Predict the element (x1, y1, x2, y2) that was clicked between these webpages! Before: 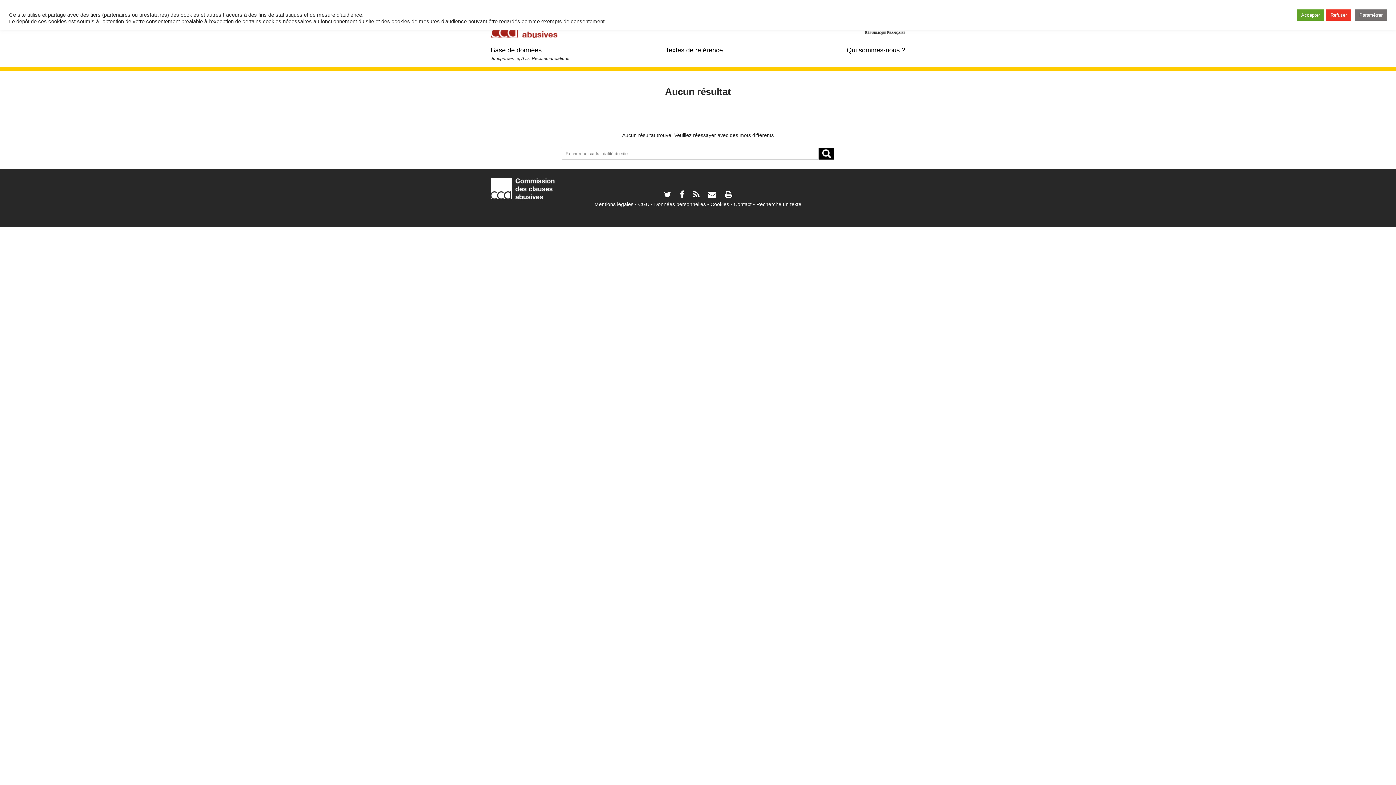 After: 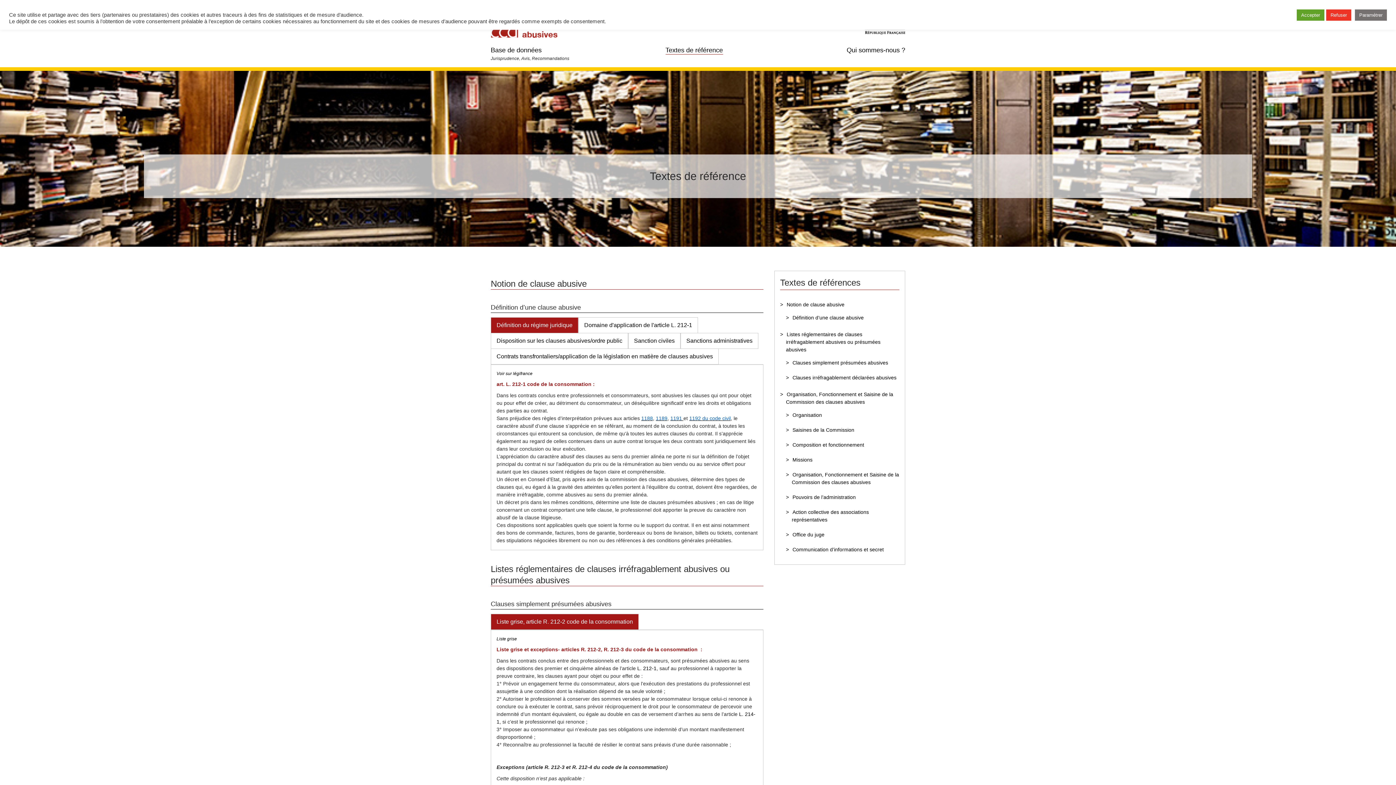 Action: bbox: (665, 46, 723, 54) label: Textes de référence